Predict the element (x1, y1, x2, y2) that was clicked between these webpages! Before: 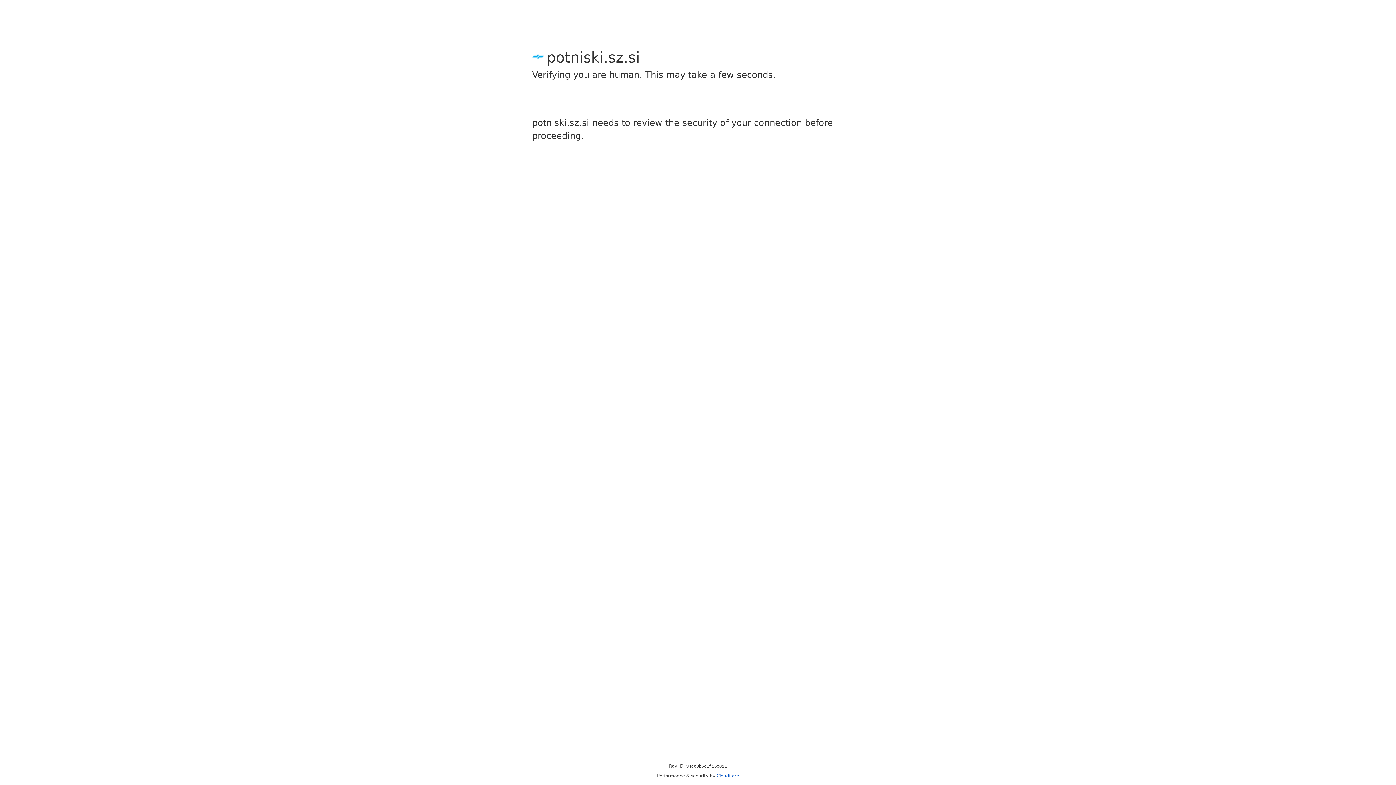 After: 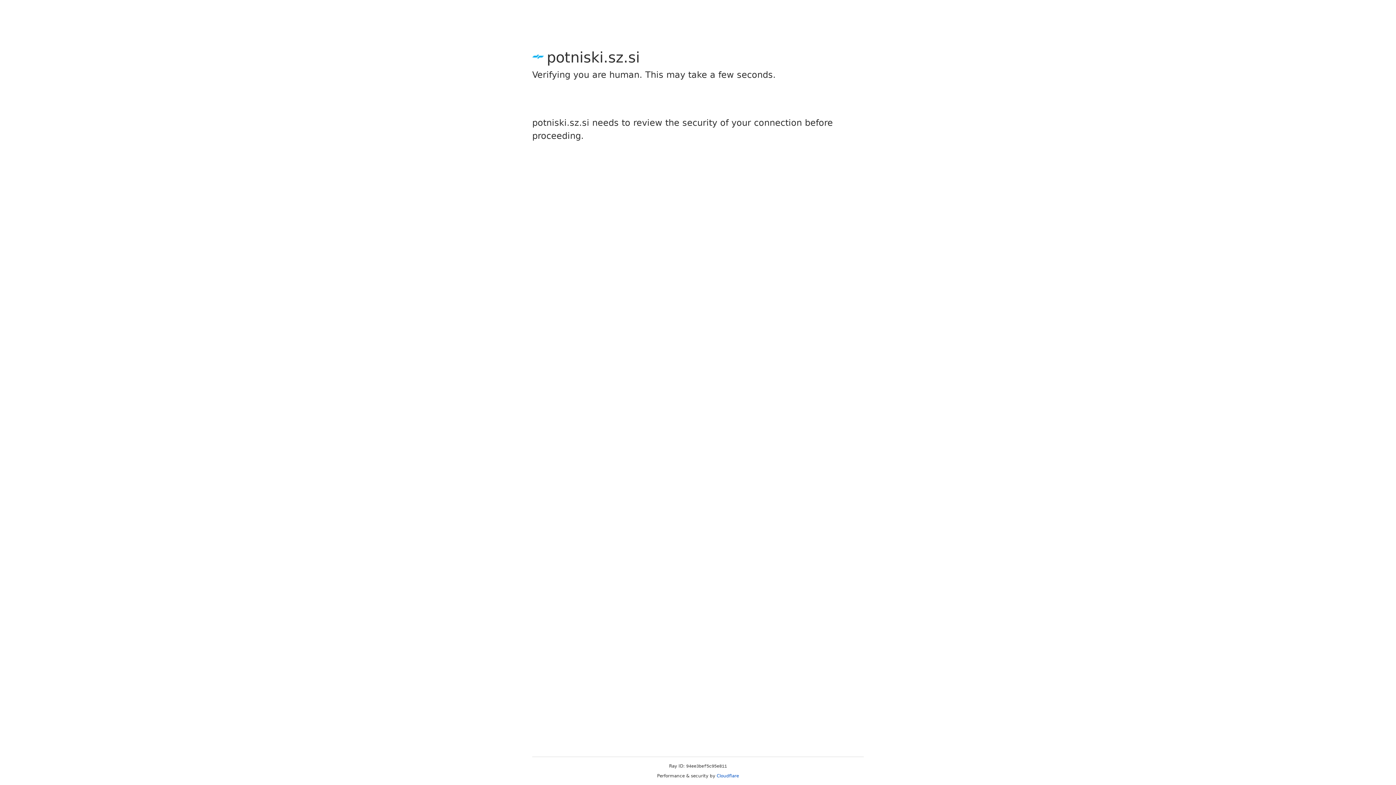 Action: label: Cloudflare bbox: (716, 773, 739, 778)